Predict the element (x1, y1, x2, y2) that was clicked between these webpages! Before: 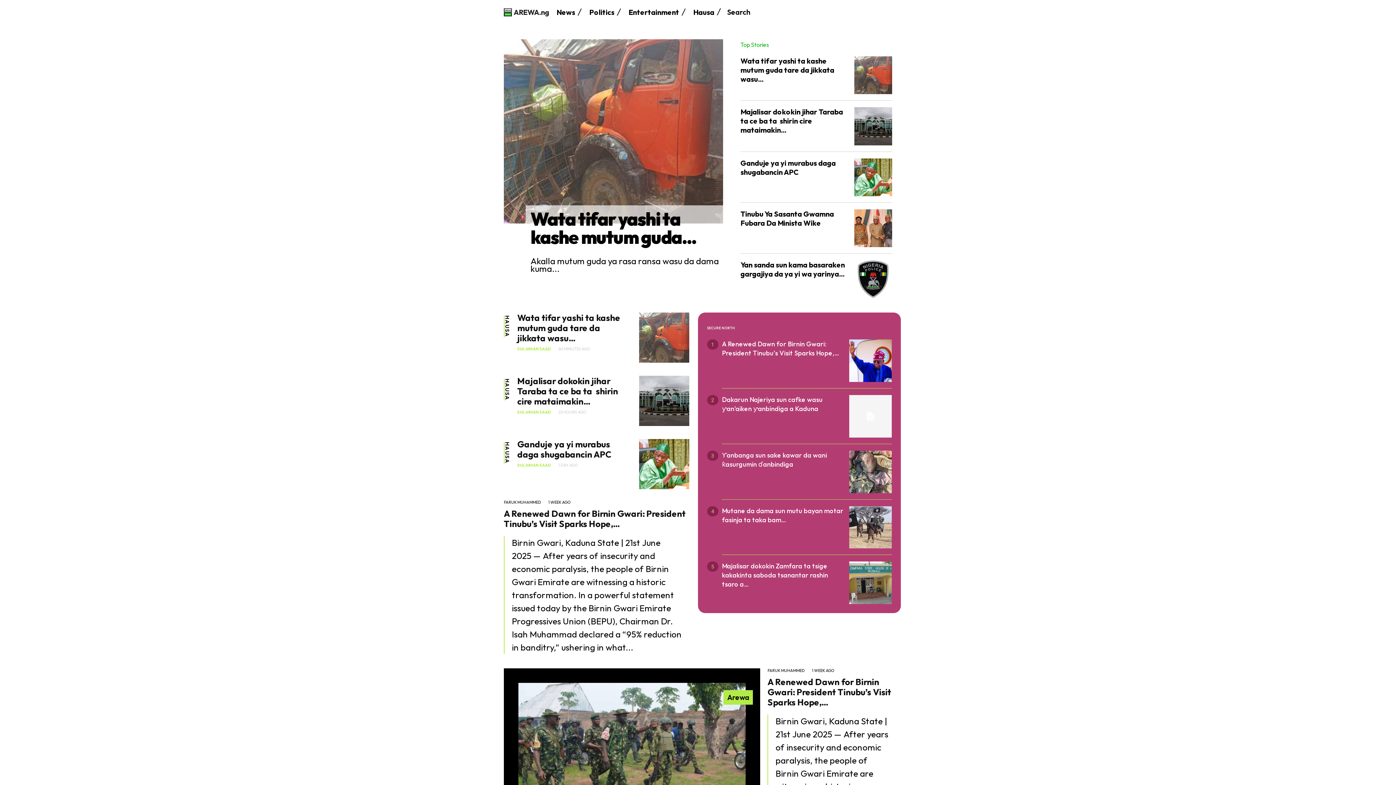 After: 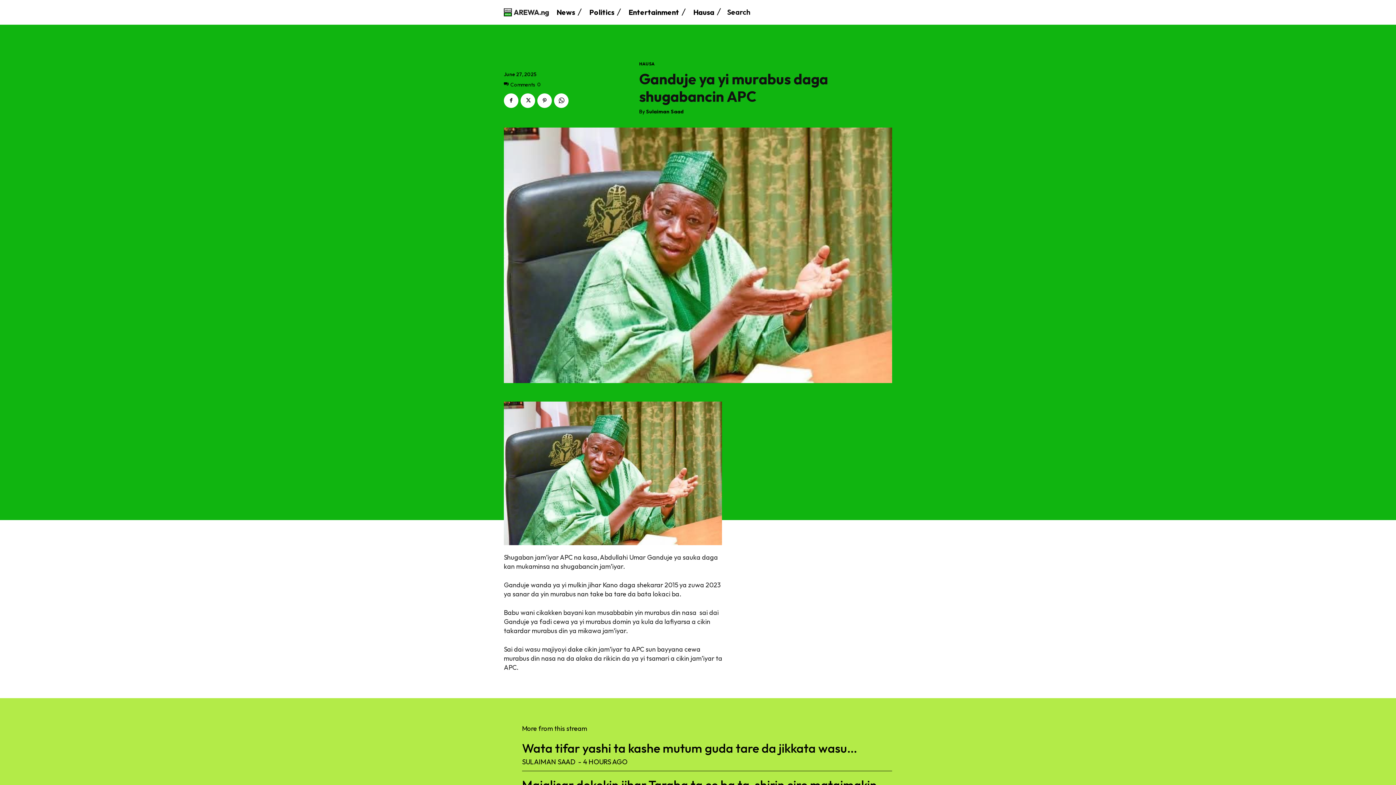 Action: bbox: (854, 158, 892, 196)